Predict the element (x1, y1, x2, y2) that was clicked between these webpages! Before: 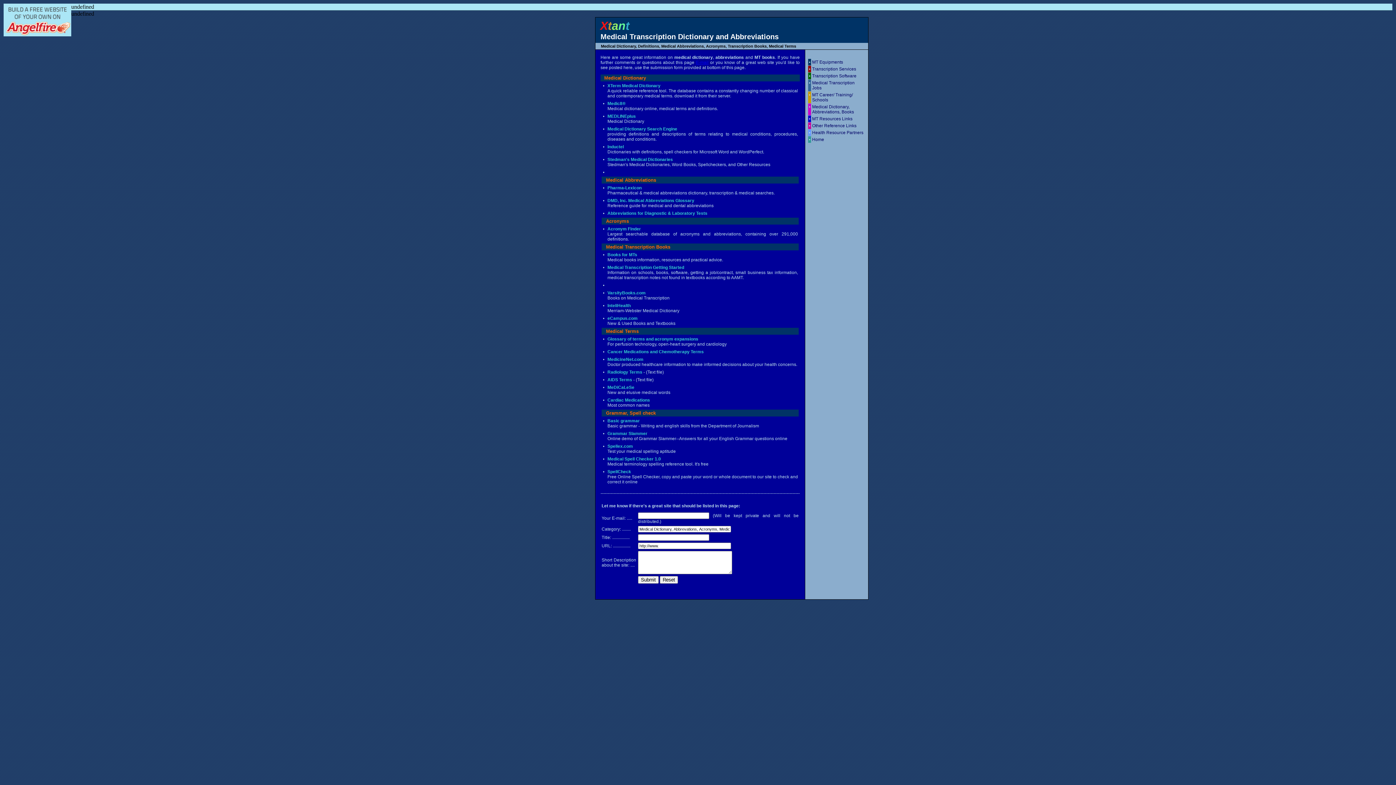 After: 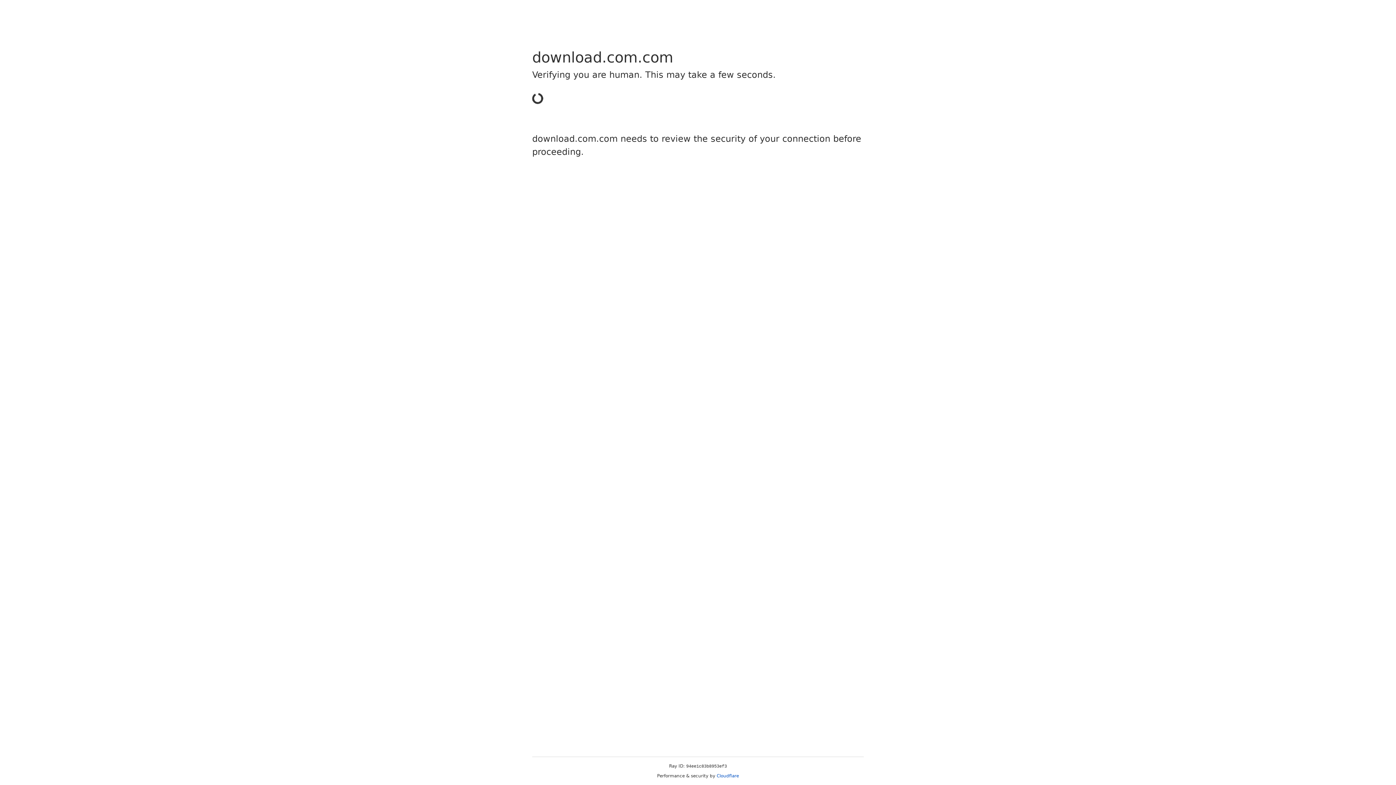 Action: bbox: (607, 456, 661, 461) label: Medical Spell Checker 1.0